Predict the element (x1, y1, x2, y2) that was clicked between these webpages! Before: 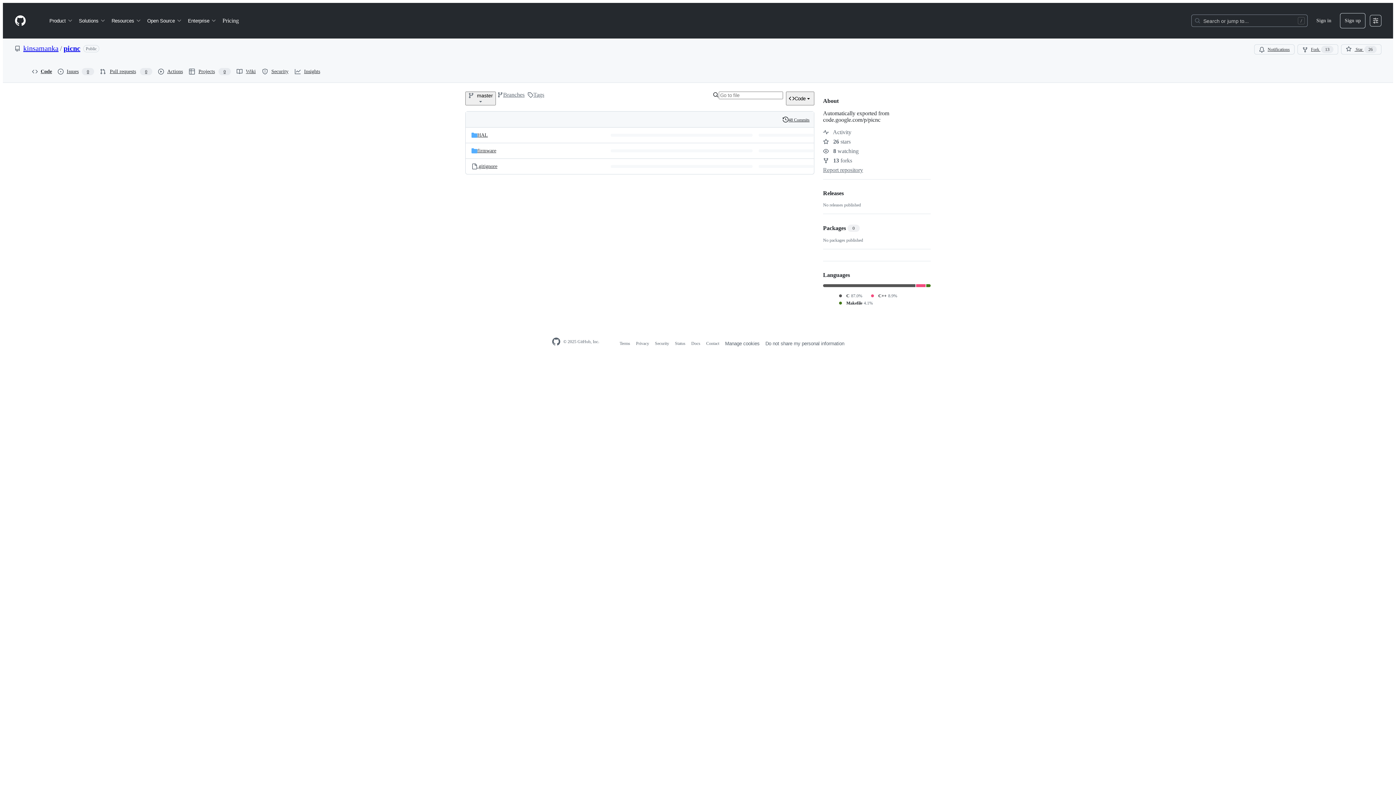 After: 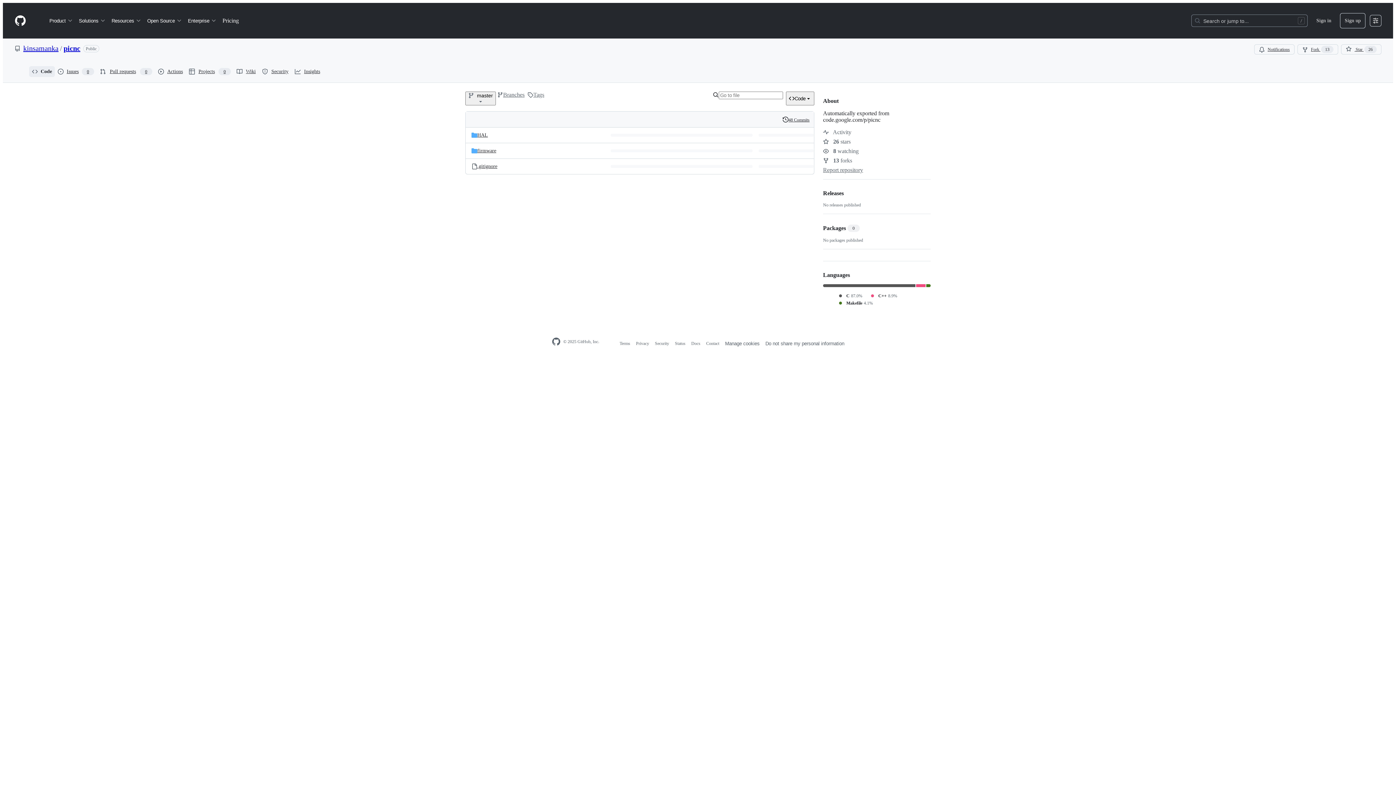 Action: label: Code bbox: (29, 66, 54, 77)